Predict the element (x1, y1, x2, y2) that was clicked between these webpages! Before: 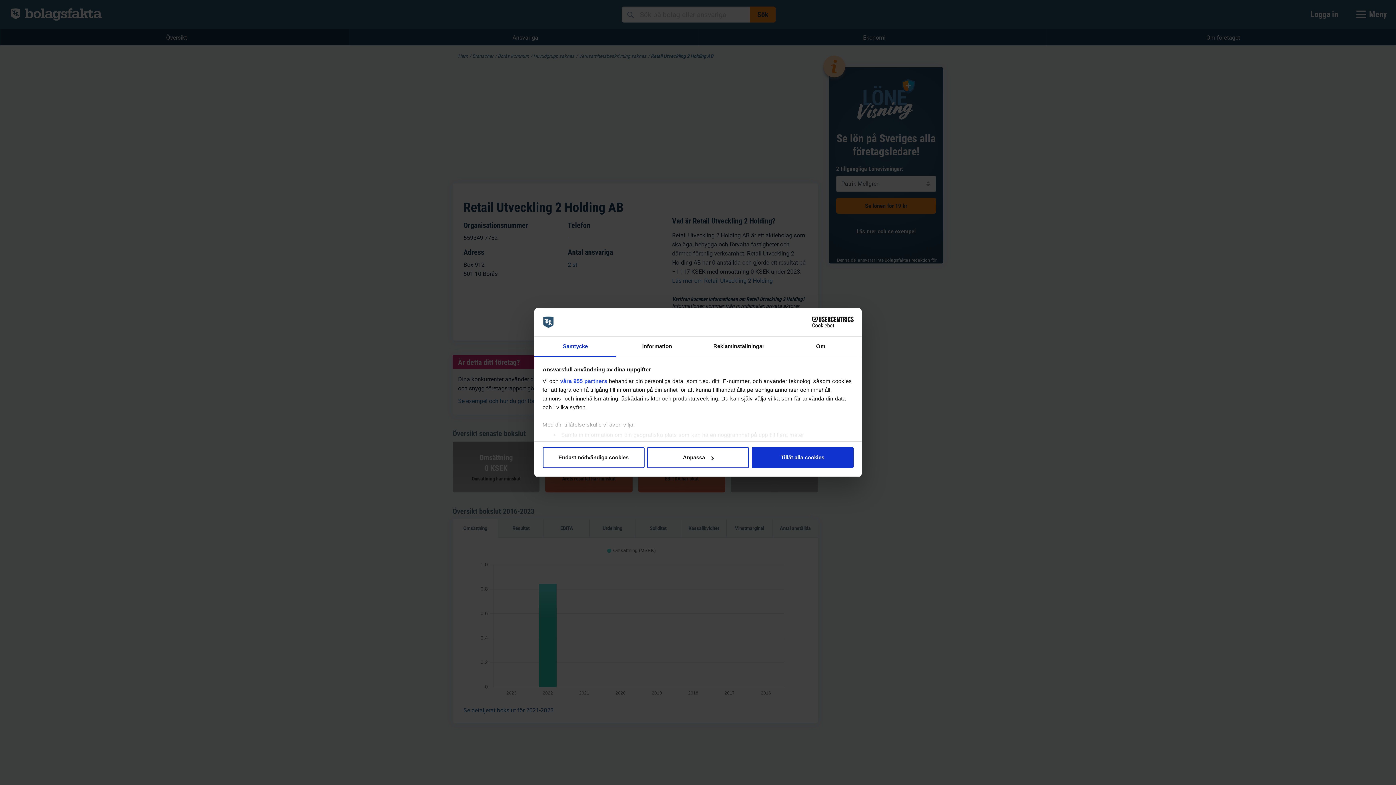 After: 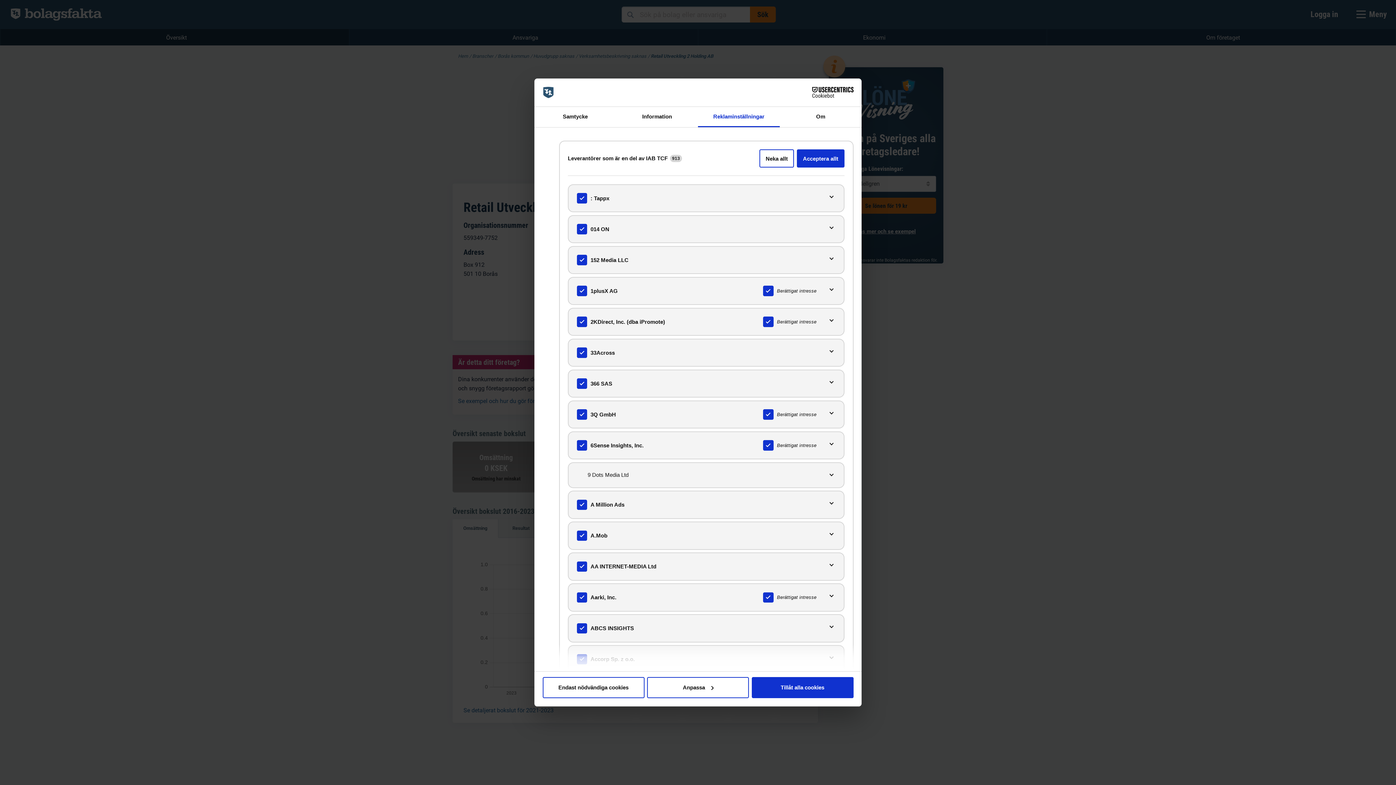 Action: label: våra 955 partners bbox: (560, 378, 607, 384)